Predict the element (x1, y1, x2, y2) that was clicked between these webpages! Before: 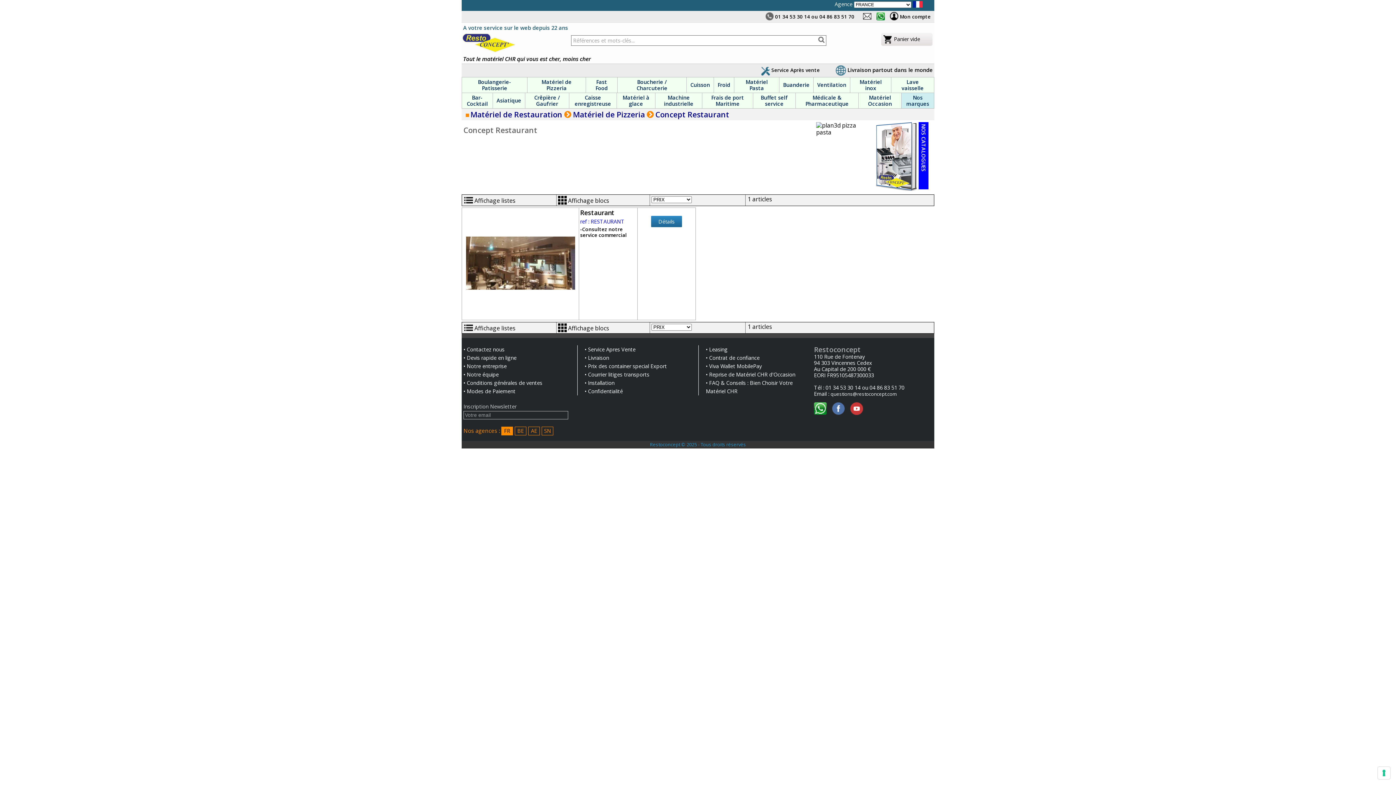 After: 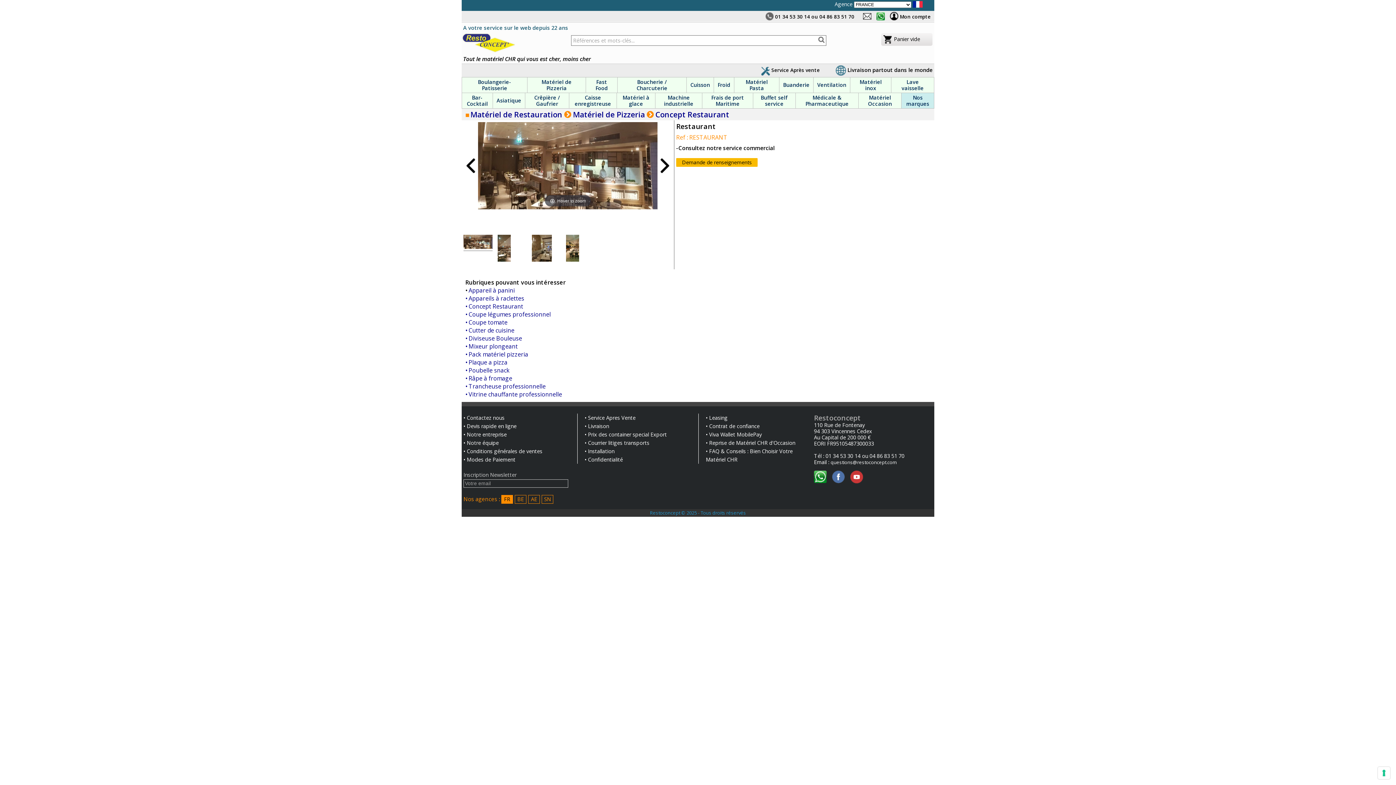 Action: label: Restaurant bbox: (580, 208, 614, 217)